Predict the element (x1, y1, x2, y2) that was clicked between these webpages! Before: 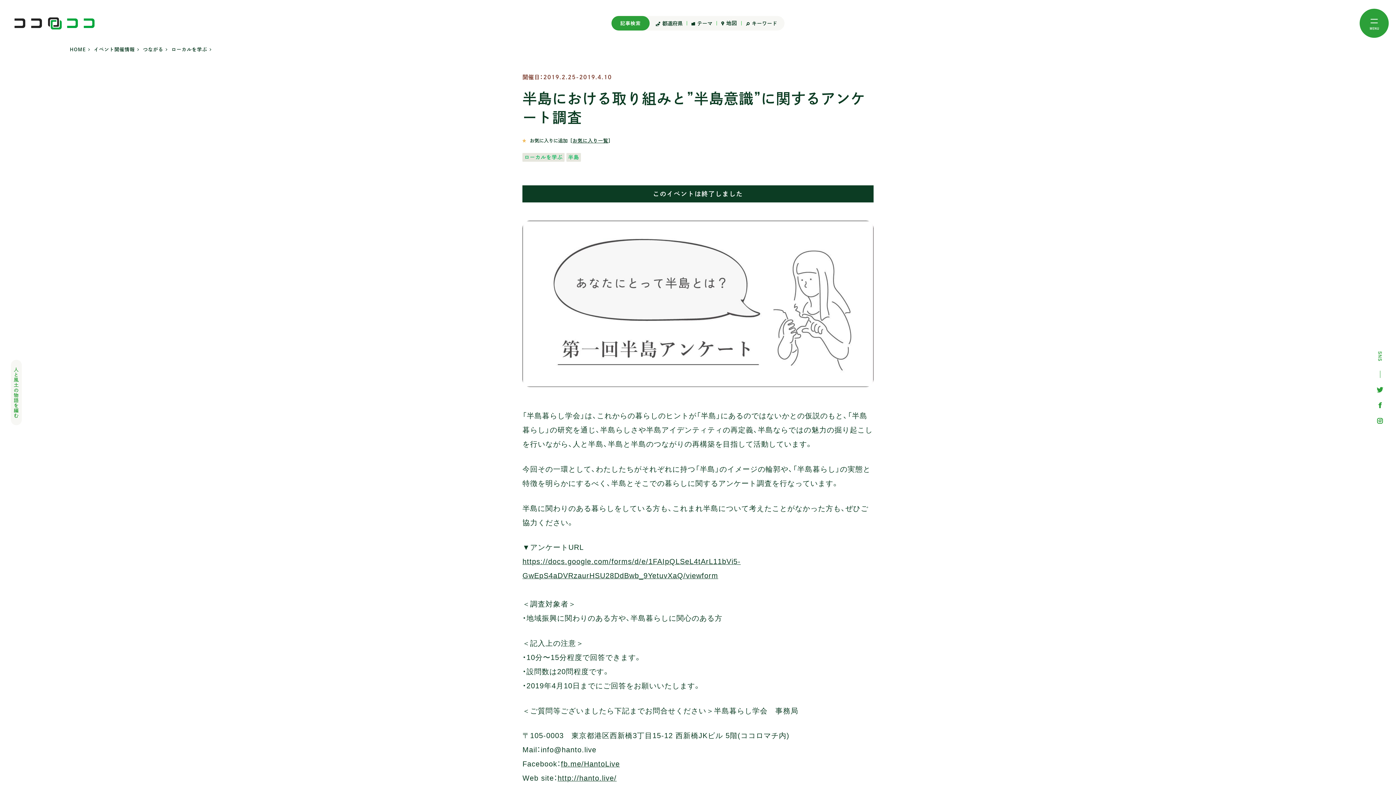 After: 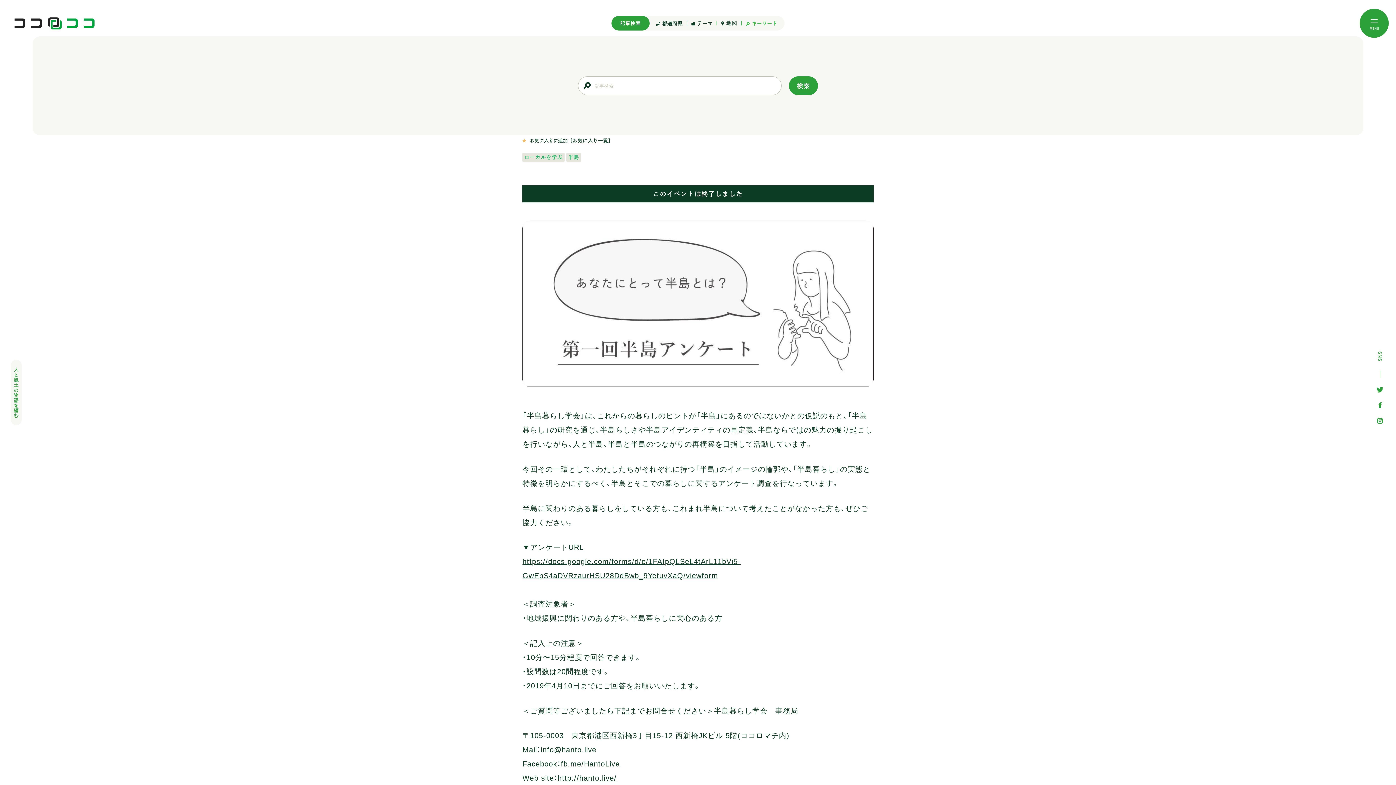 Action: label: キーワード bbox: (741, 19, 784, 26)